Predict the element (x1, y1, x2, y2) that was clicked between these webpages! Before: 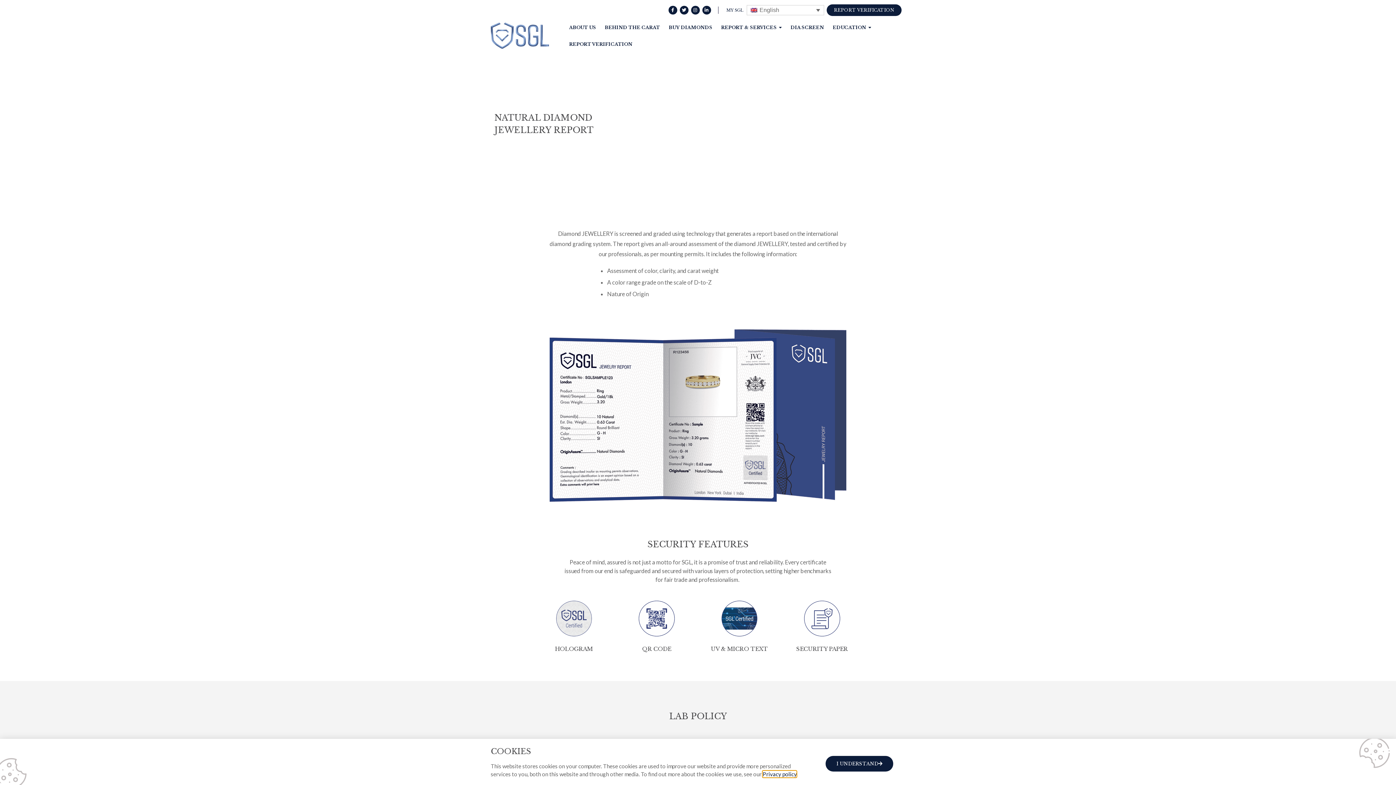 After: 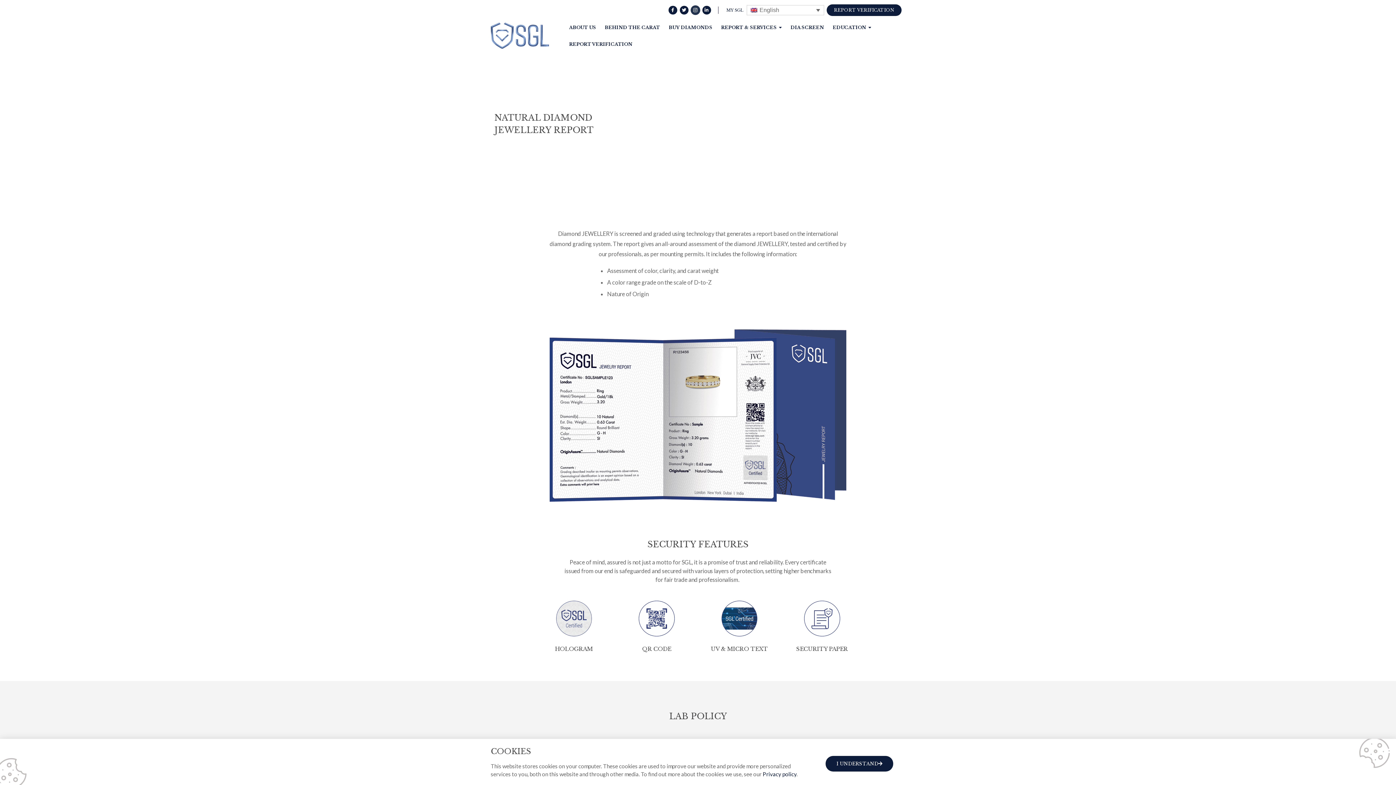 Action: bbox: (691, 5, 699, 14) label: Instagram